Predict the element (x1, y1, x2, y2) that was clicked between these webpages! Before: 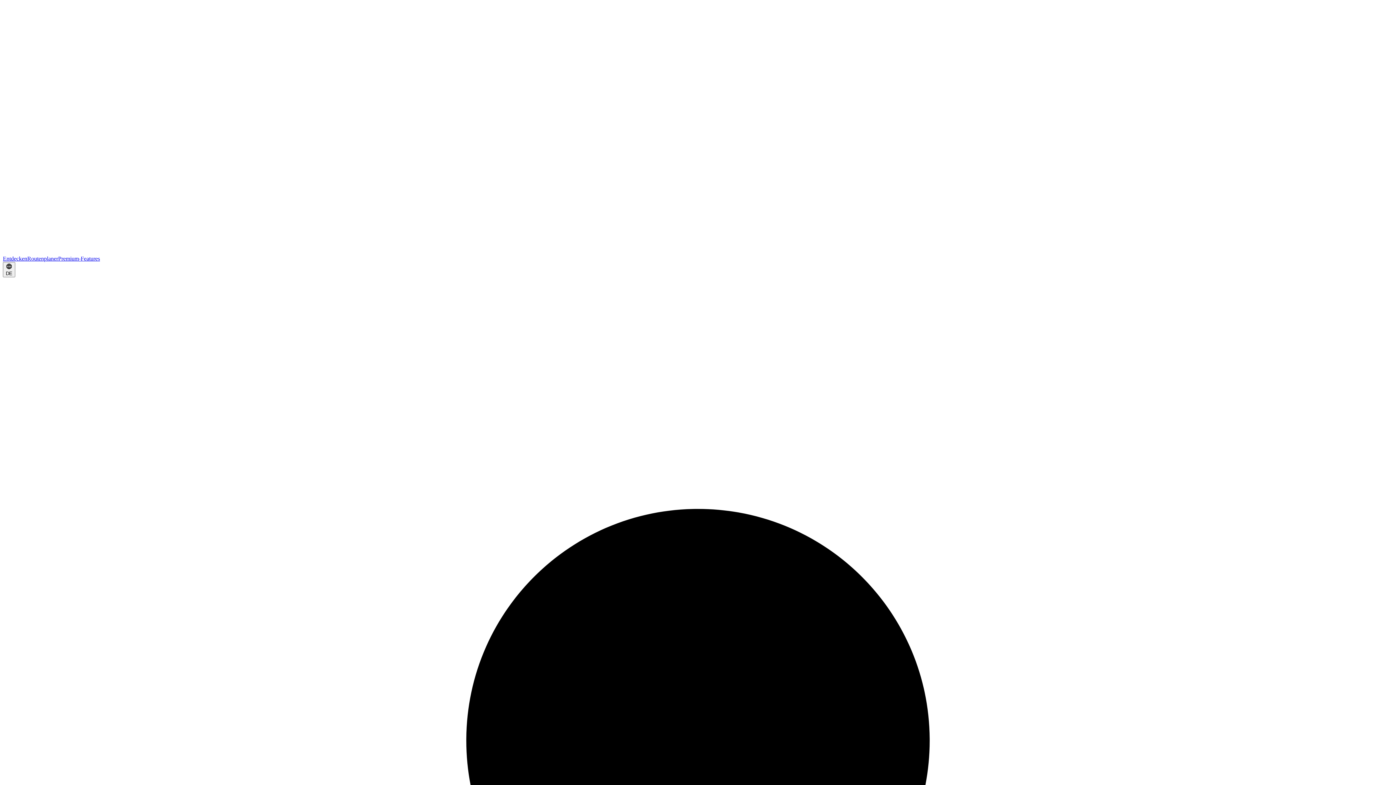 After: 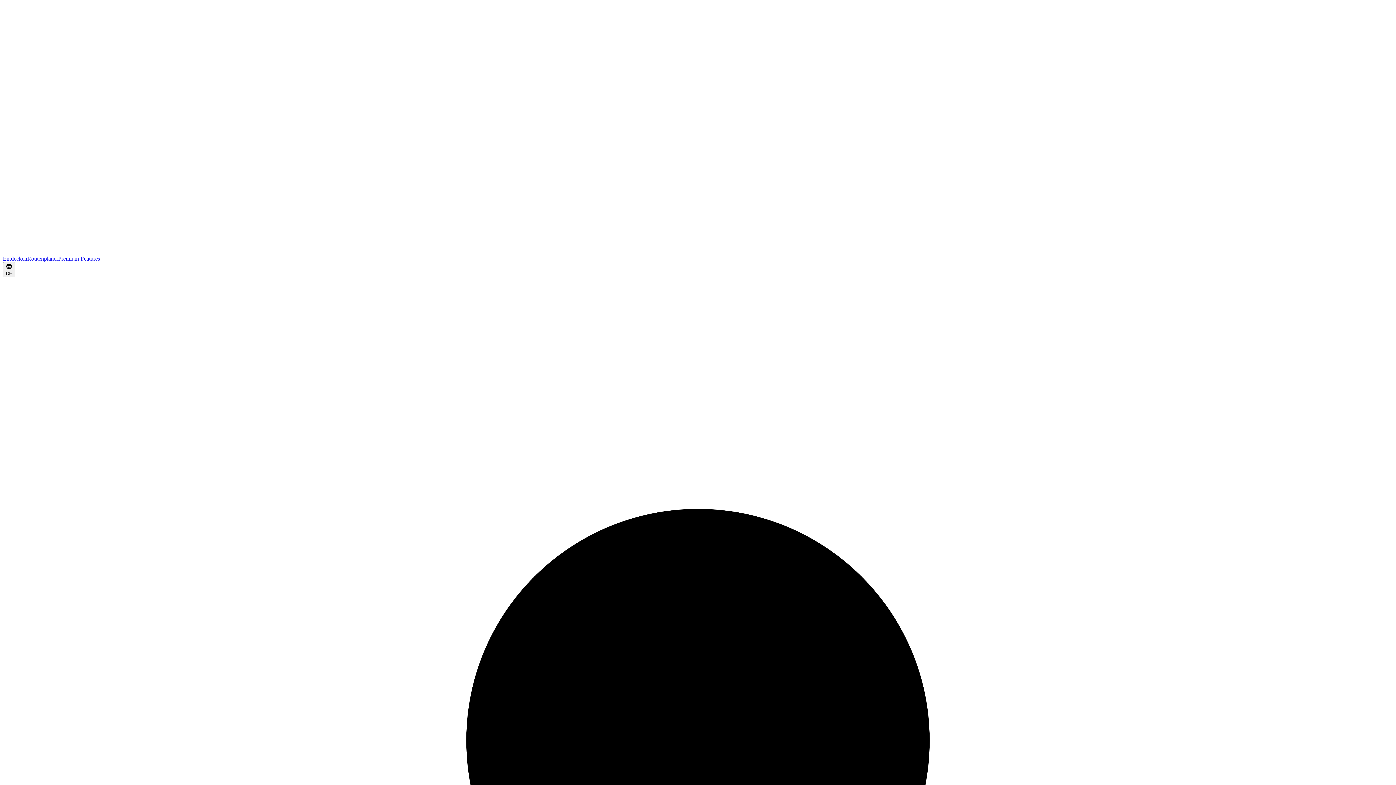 Action: label: Premium-Features bbox: (58, 255, 100, 261)